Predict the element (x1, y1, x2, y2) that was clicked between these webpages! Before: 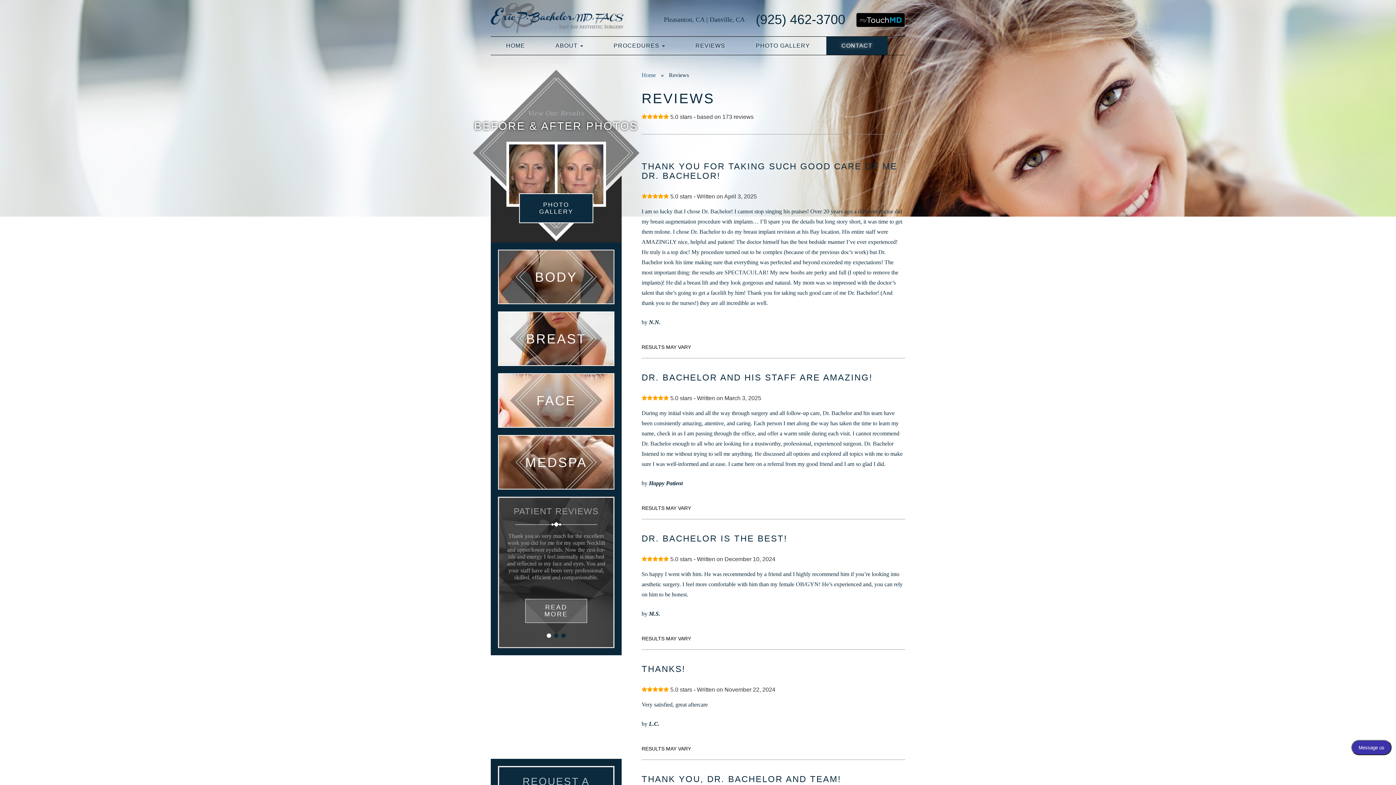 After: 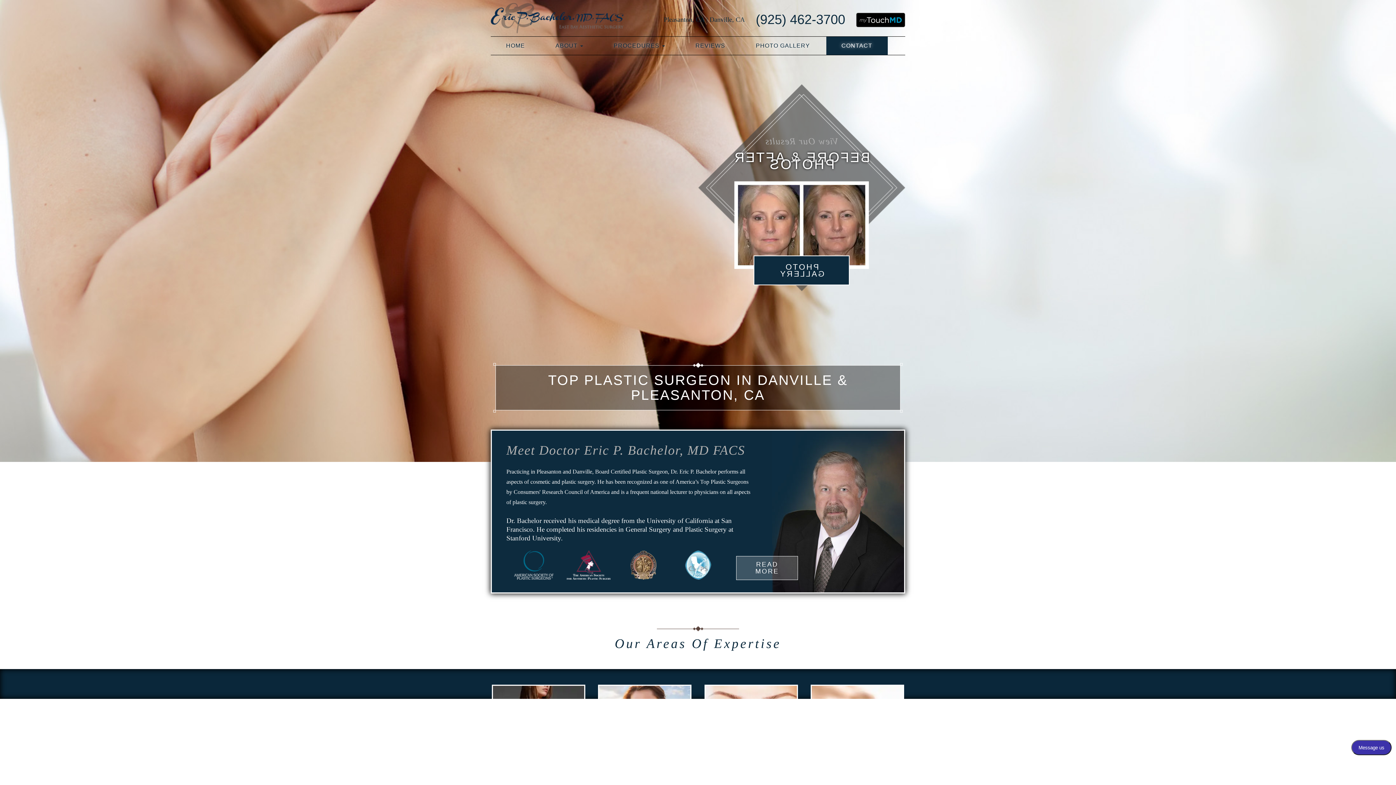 Action: label: Home bbox: (641, 70, 659, 79)